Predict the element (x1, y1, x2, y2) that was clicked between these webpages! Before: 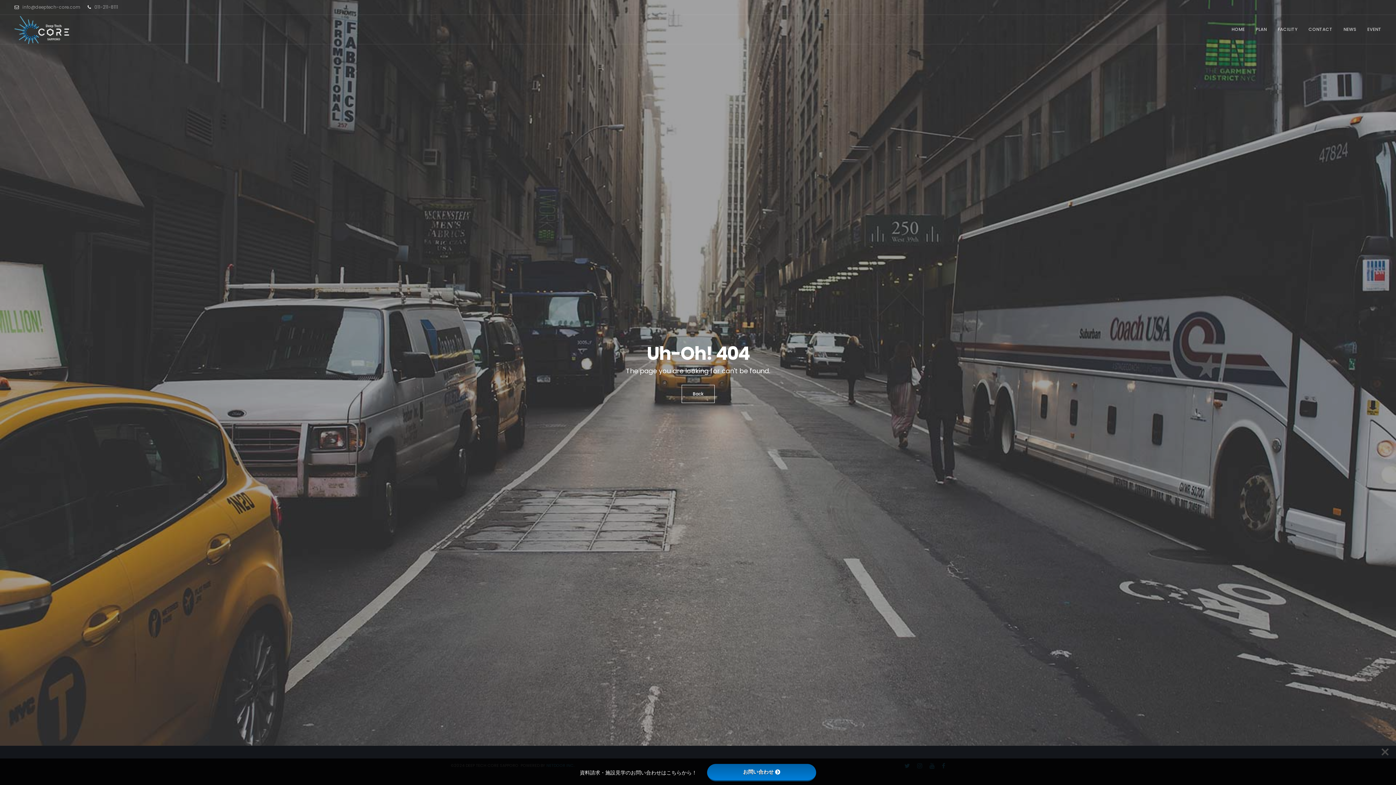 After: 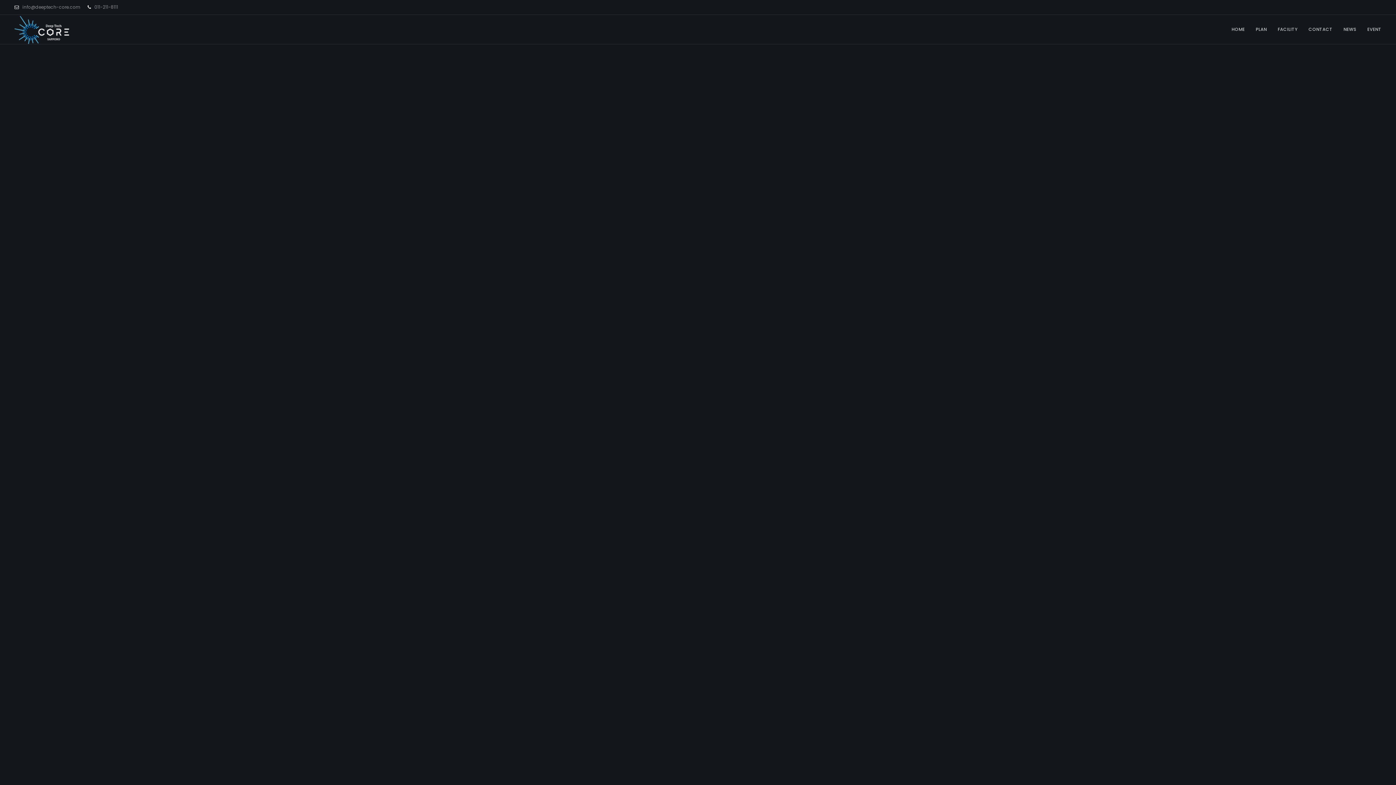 Action: bbox: (14, 25, 69, 33)